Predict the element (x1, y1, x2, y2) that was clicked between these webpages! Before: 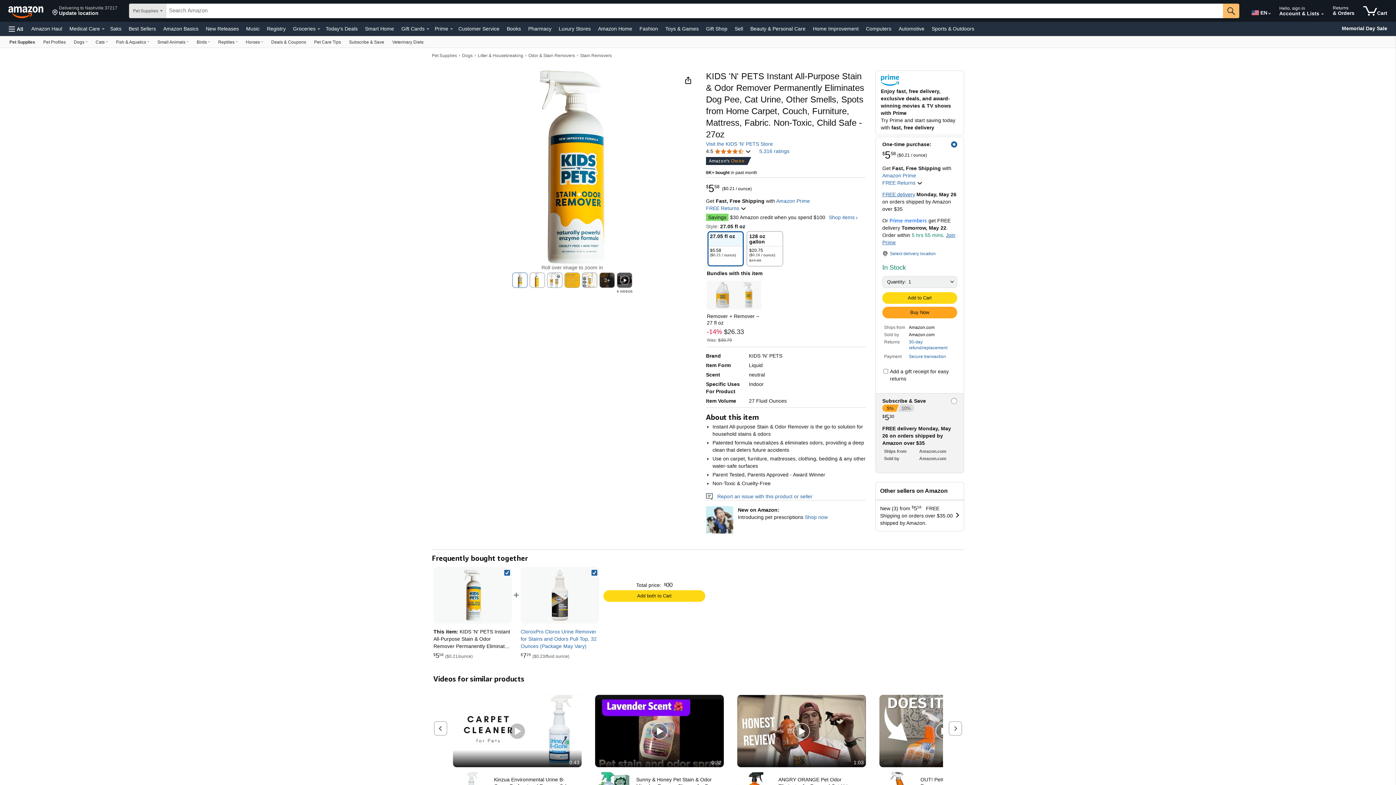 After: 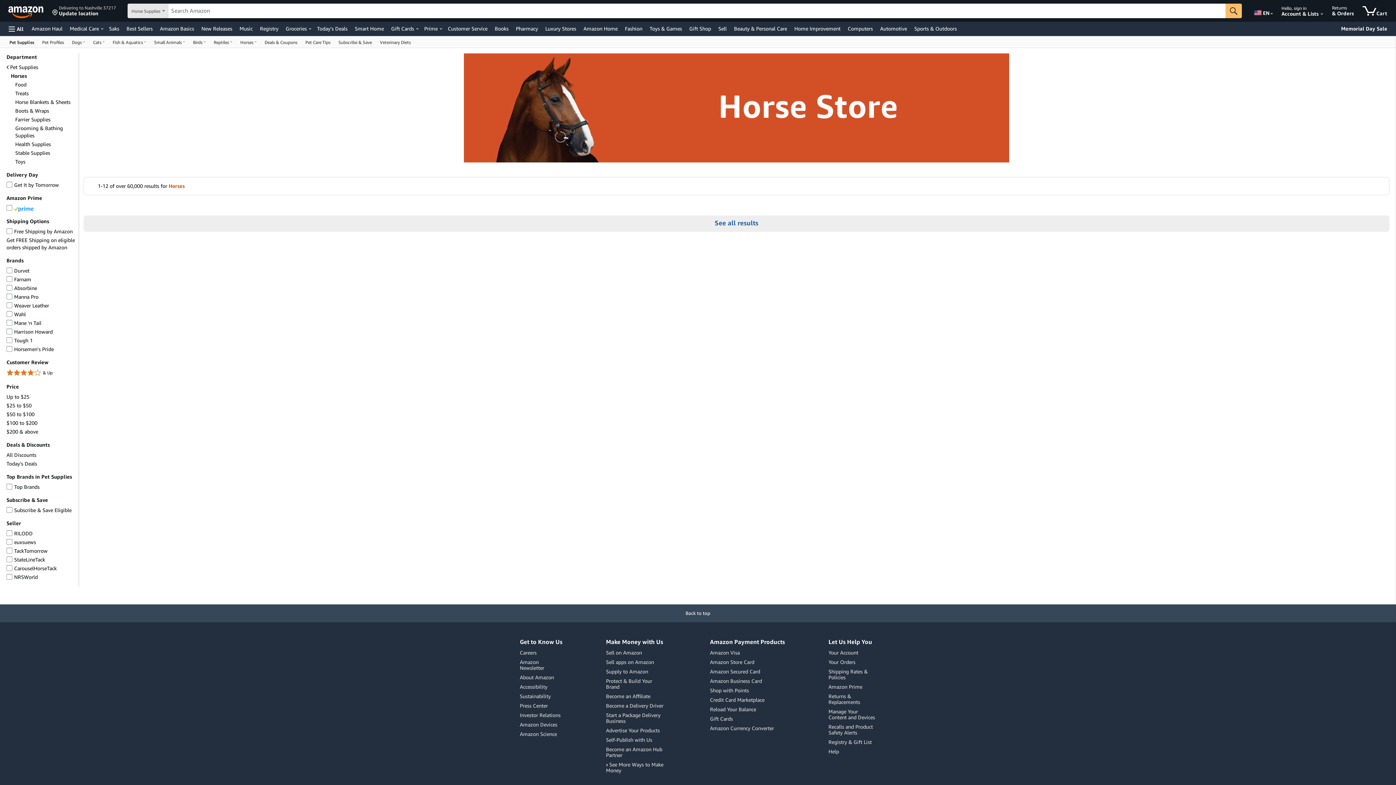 Action: label: Horses, You are currently on a drop-down. To open this drop-down, Press Enter. bbox: (241, 36, 267, 47)